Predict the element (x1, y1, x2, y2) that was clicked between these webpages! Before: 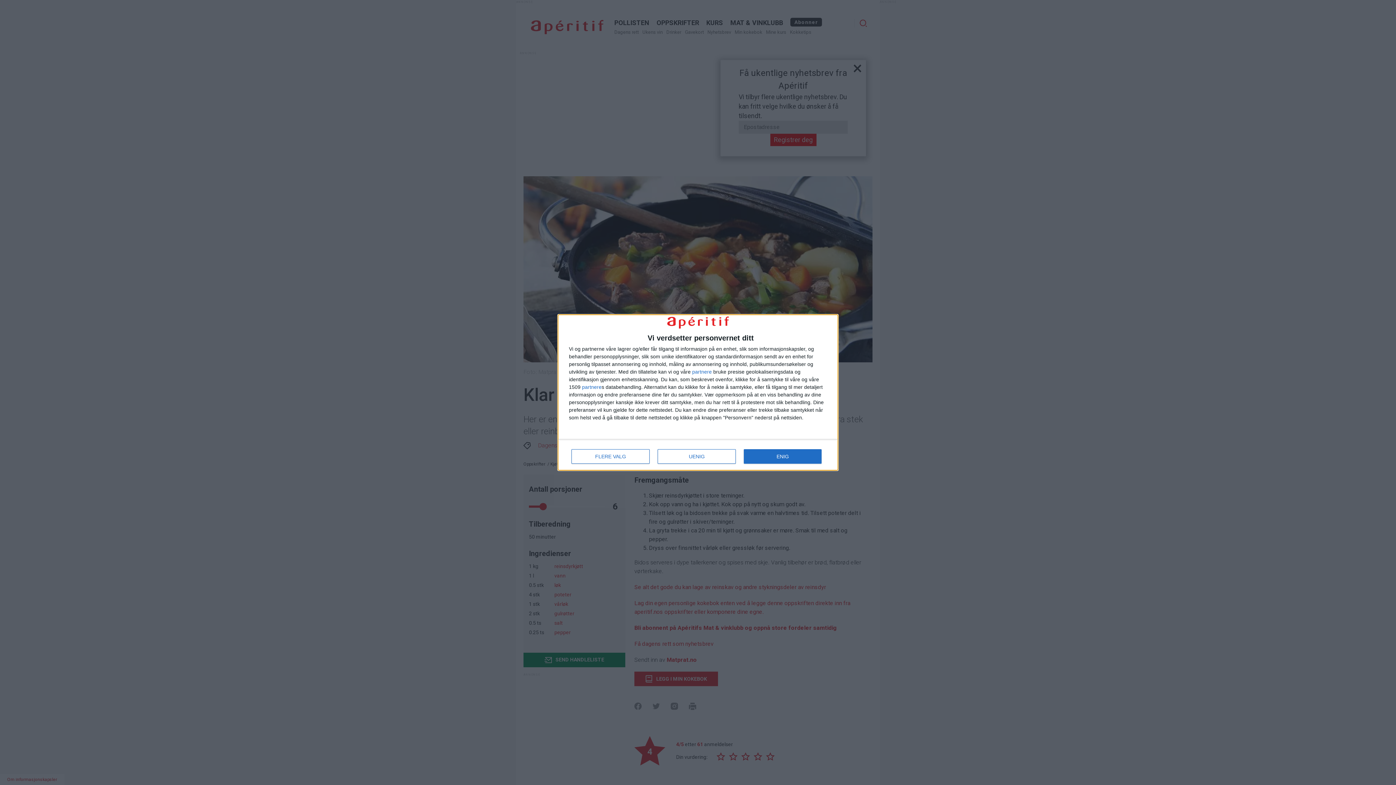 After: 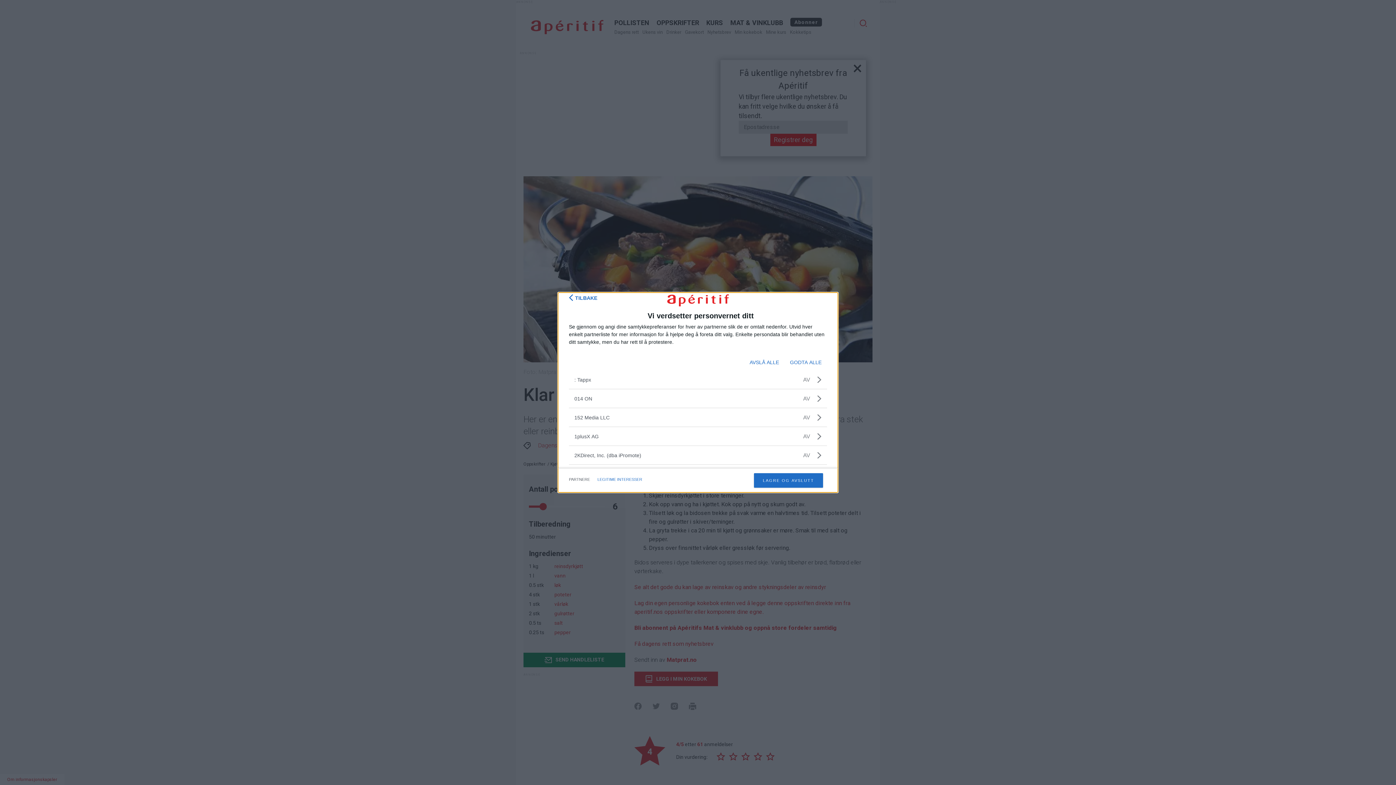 Action: label: partnere bbox: (692, 369, 712, 374)